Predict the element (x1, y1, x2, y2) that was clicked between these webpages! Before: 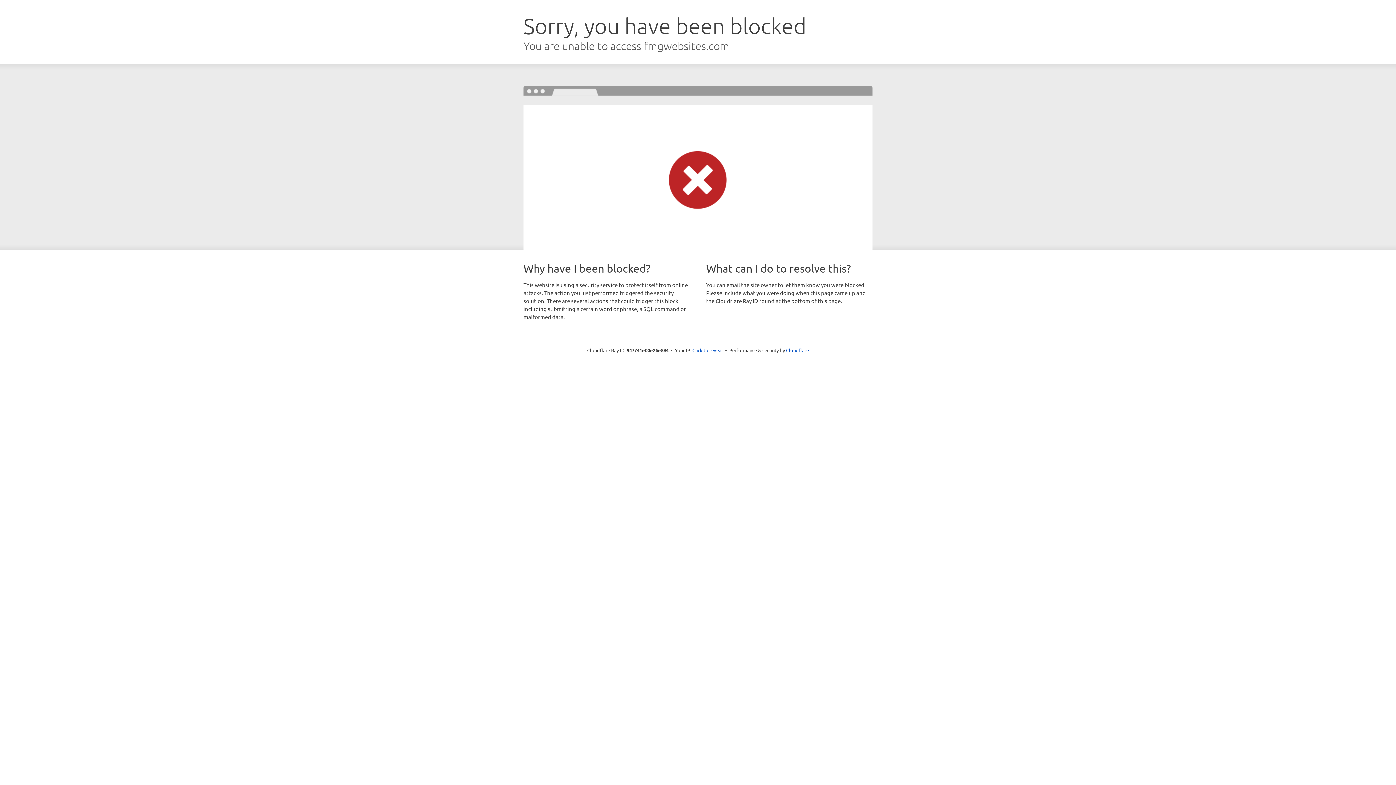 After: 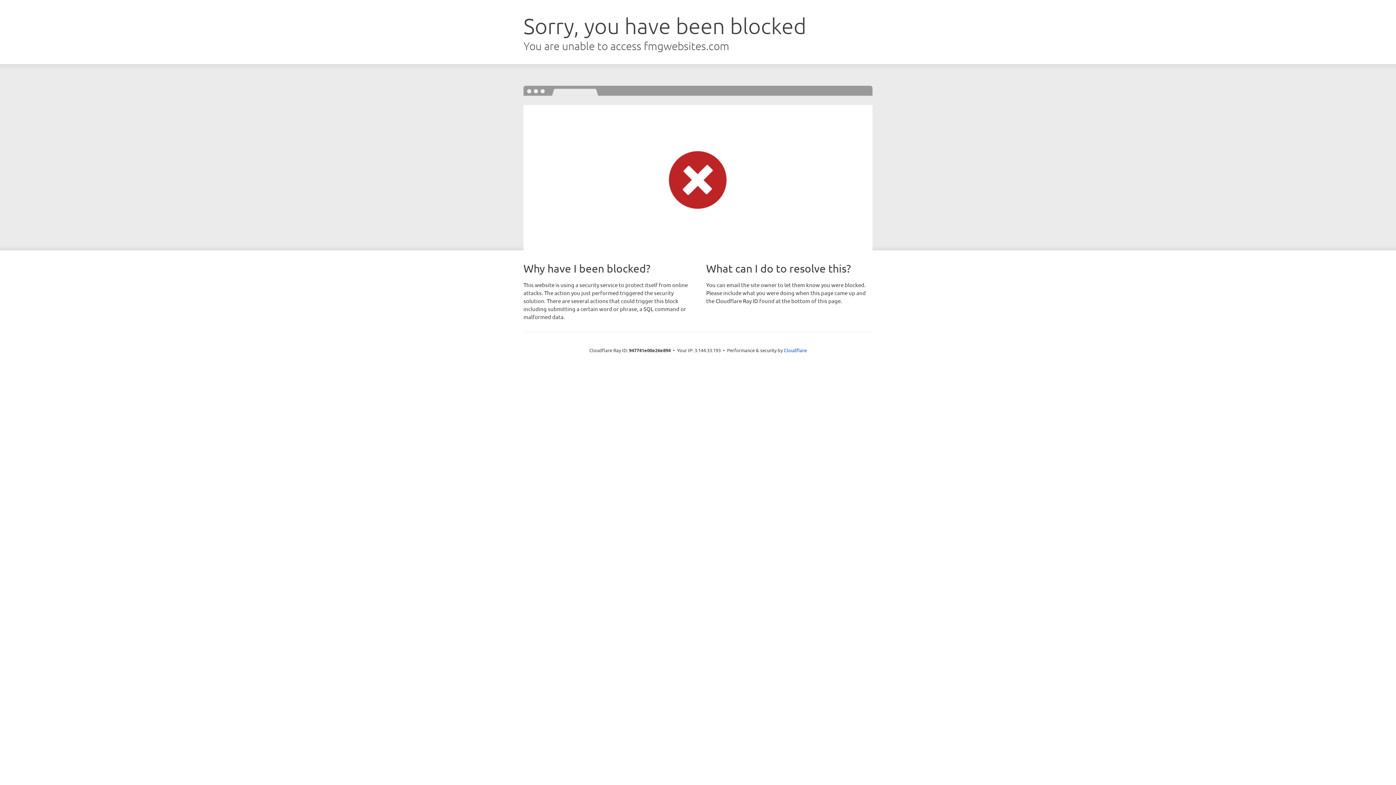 Action: label: Click to reveal bbox: (692, 346, 723, 353)